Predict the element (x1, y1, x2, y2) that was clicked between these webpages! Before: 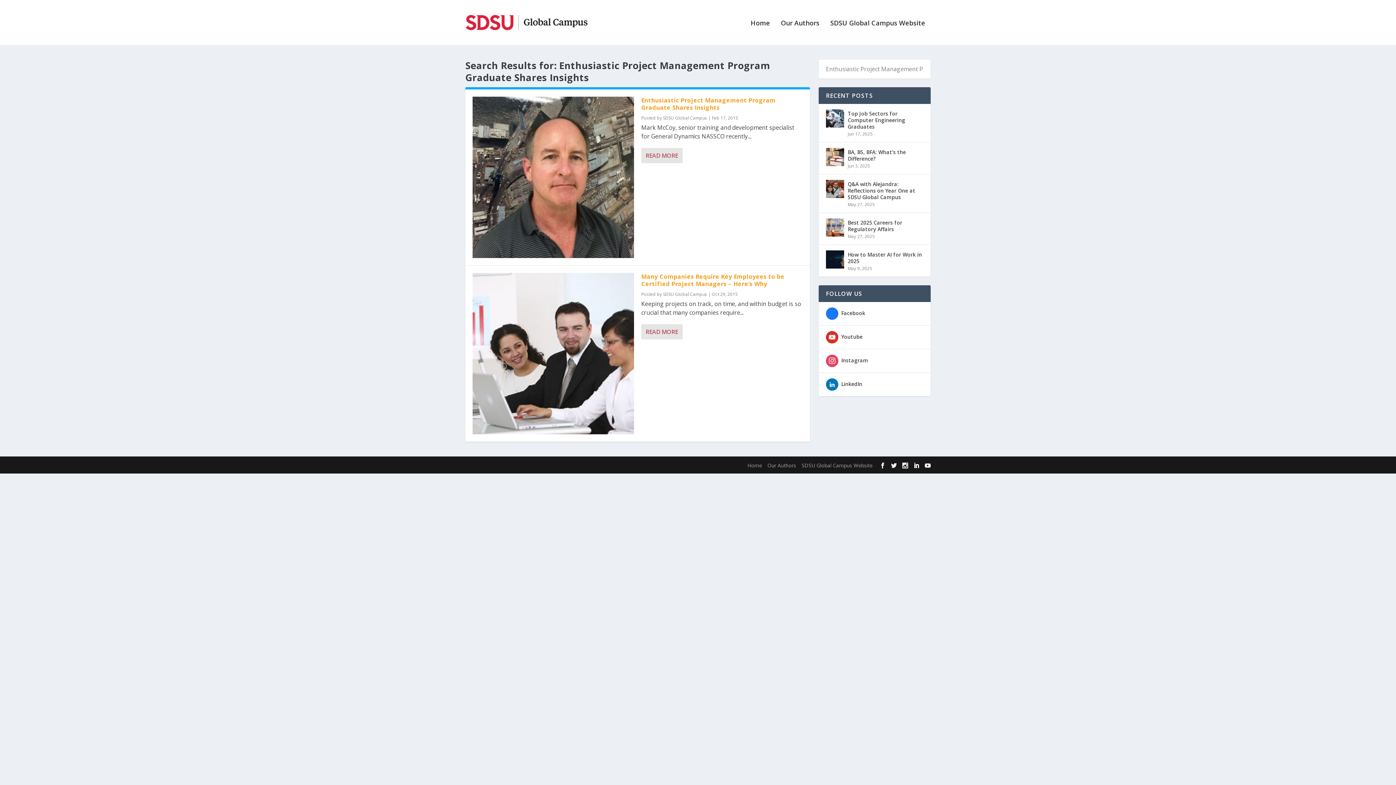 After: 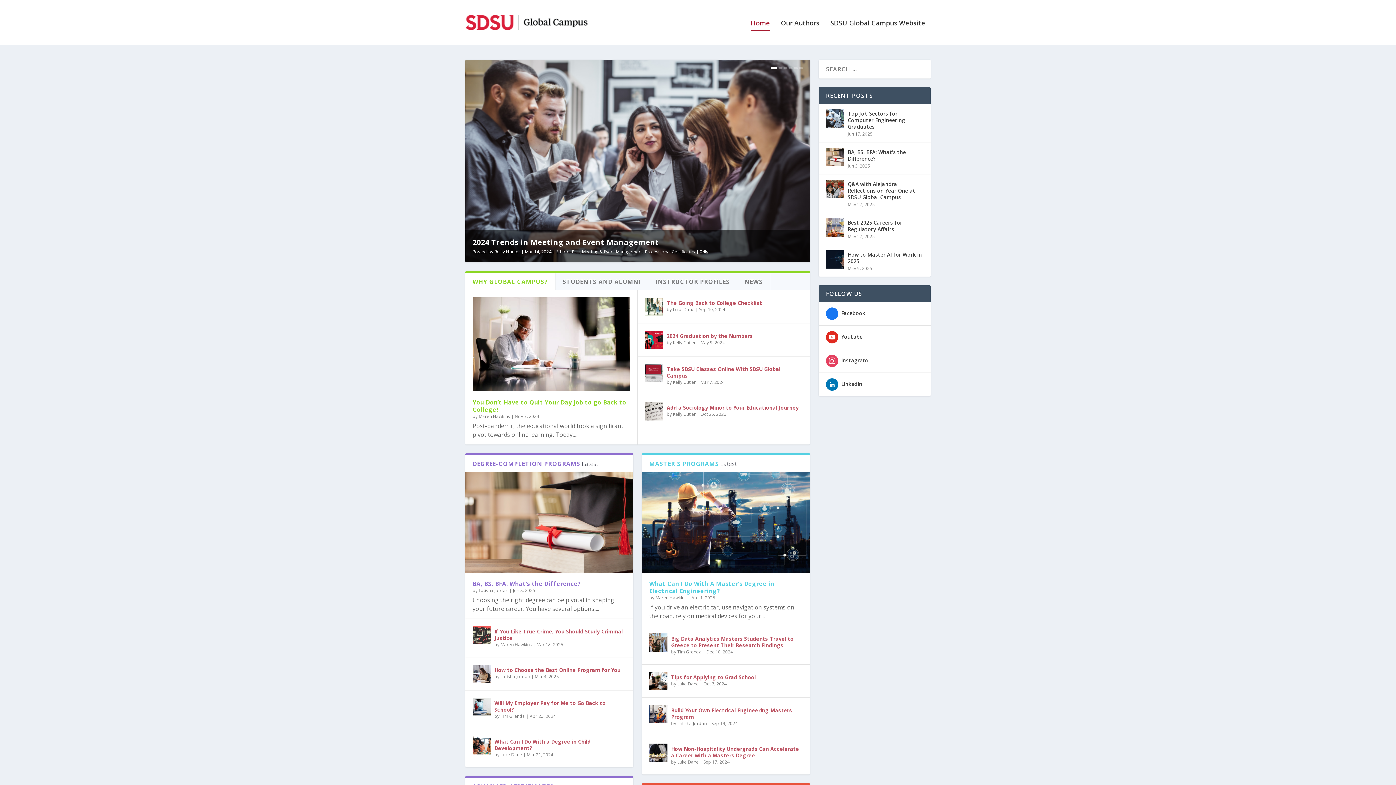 Action: bbox: (465, 14, 588, 30)